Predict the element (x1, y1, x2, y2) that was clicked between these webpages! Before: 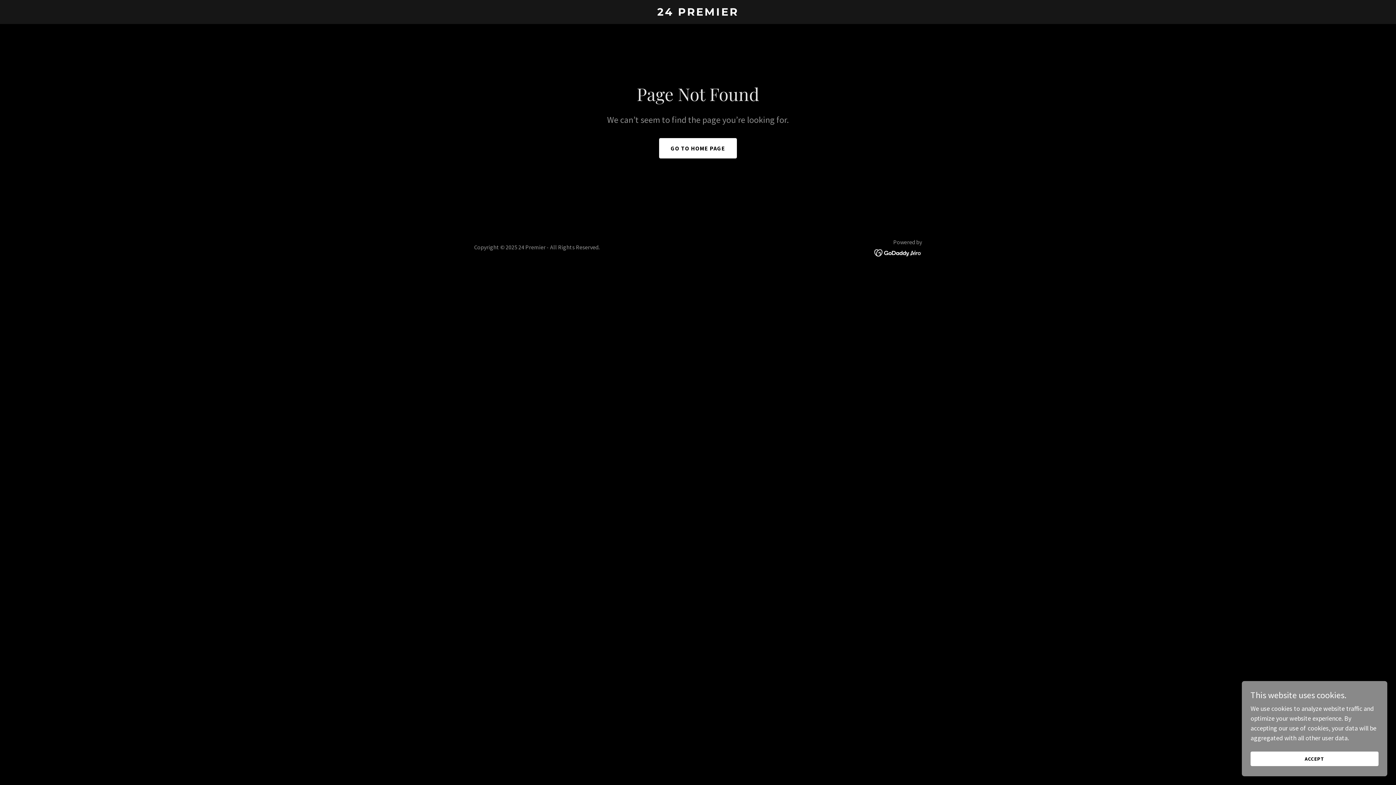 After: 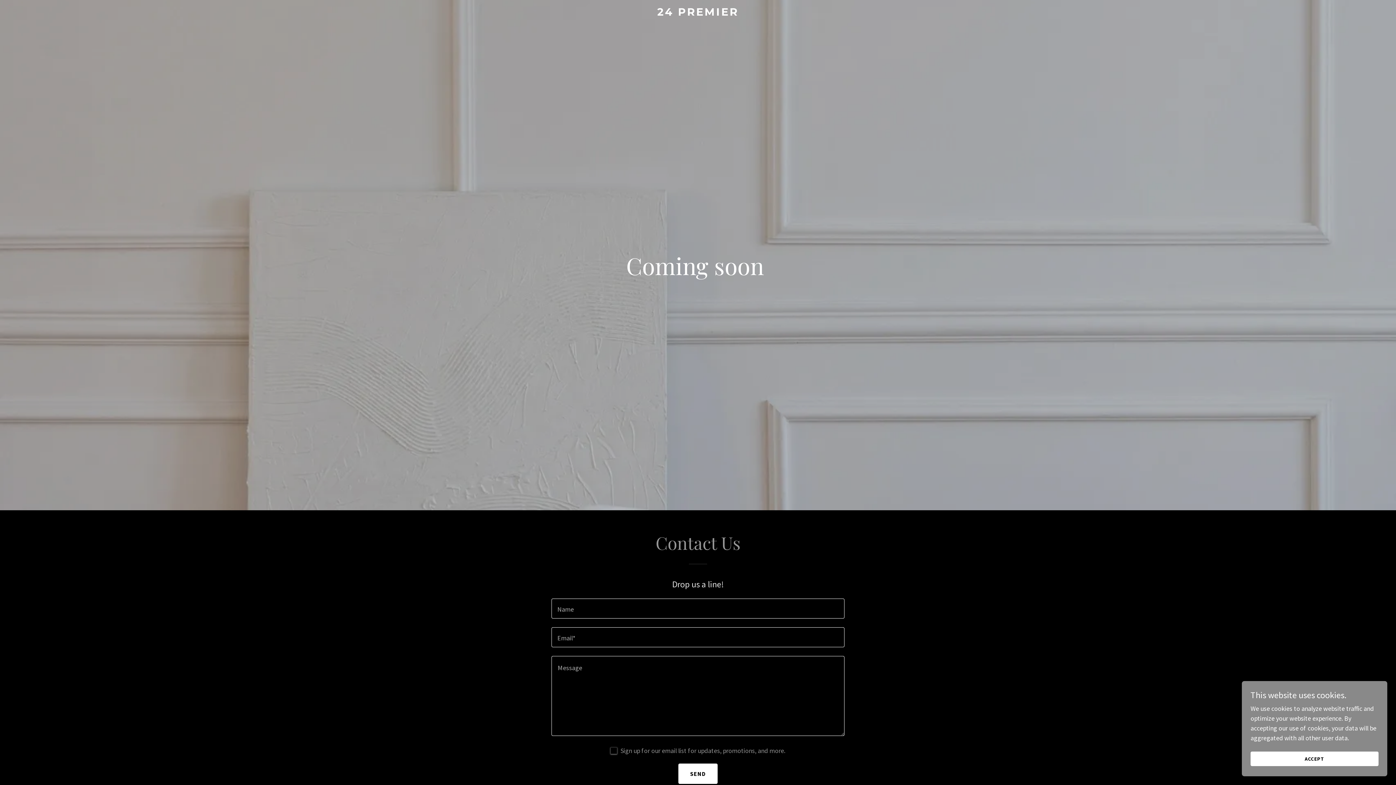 Action: bbox: (659, 138, 737, 158) label: GO TO HOME PAGE